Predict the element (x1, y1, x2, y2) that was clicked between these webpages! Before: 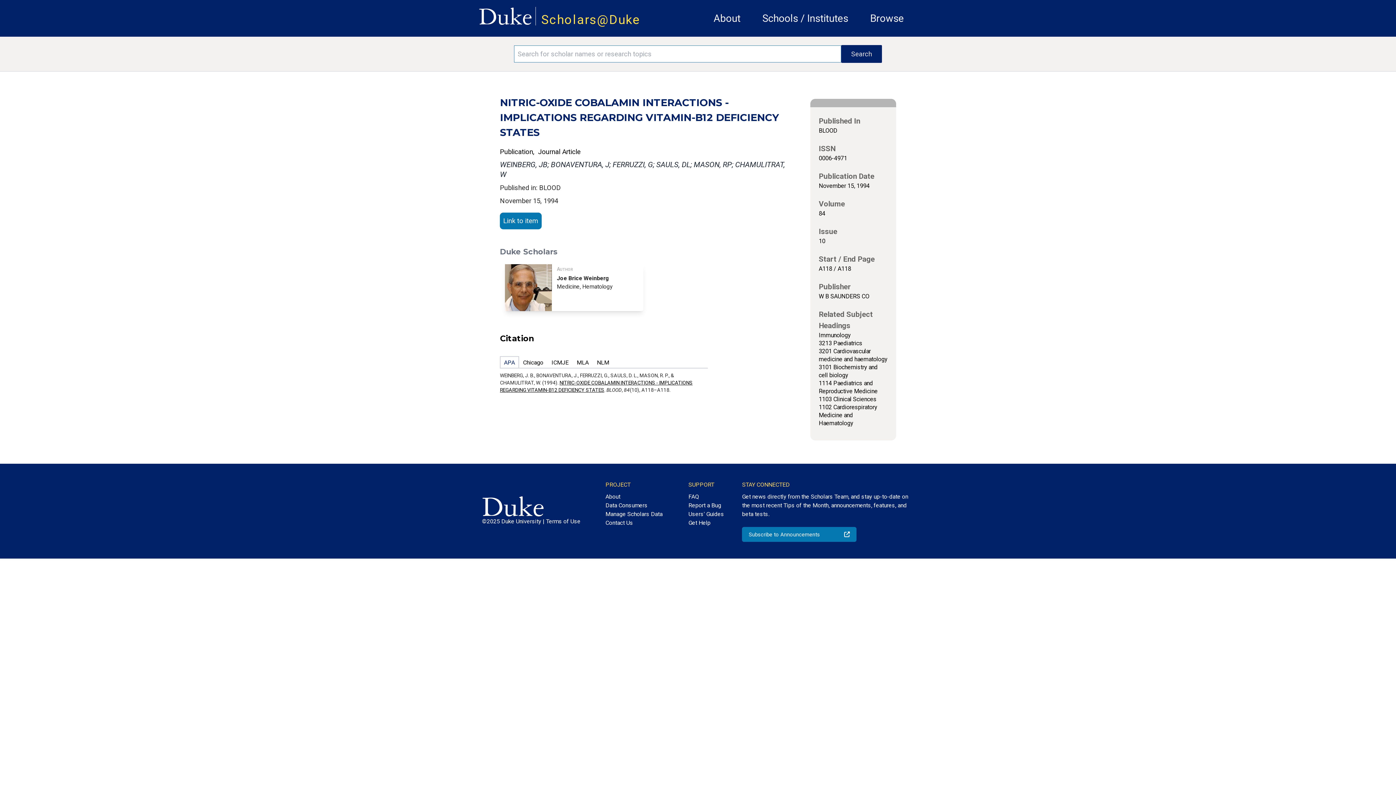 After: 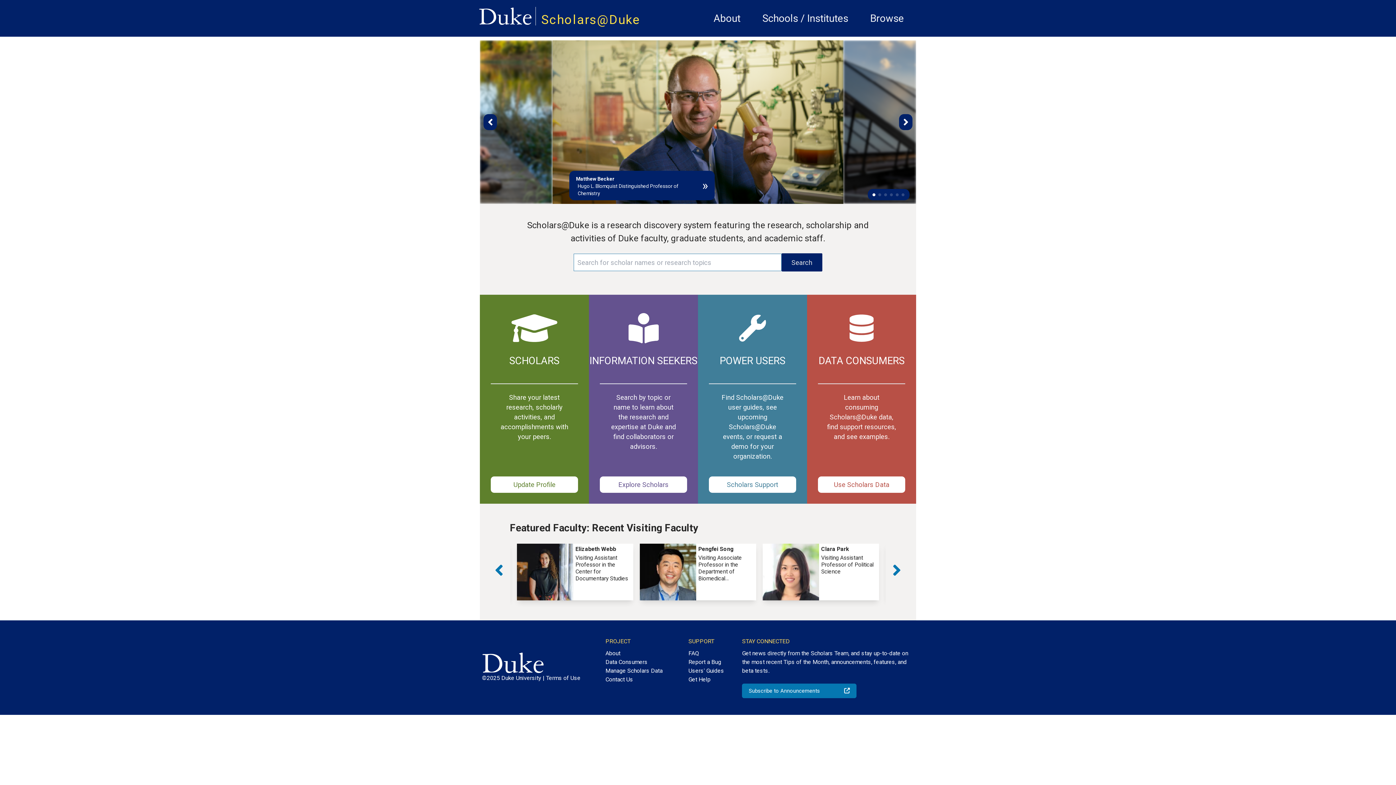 Action: bbox: (541, 12, 640, 27) label: Scholars@Duke